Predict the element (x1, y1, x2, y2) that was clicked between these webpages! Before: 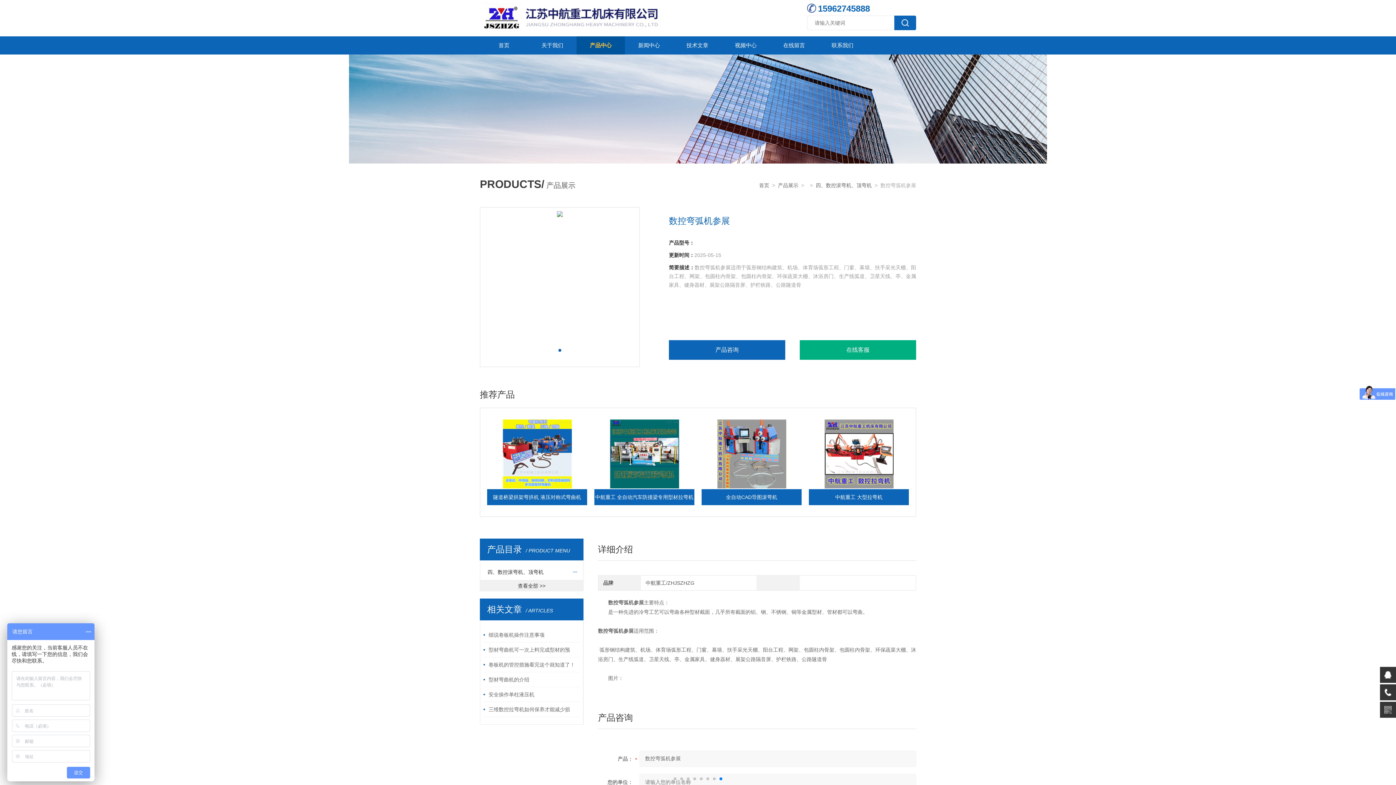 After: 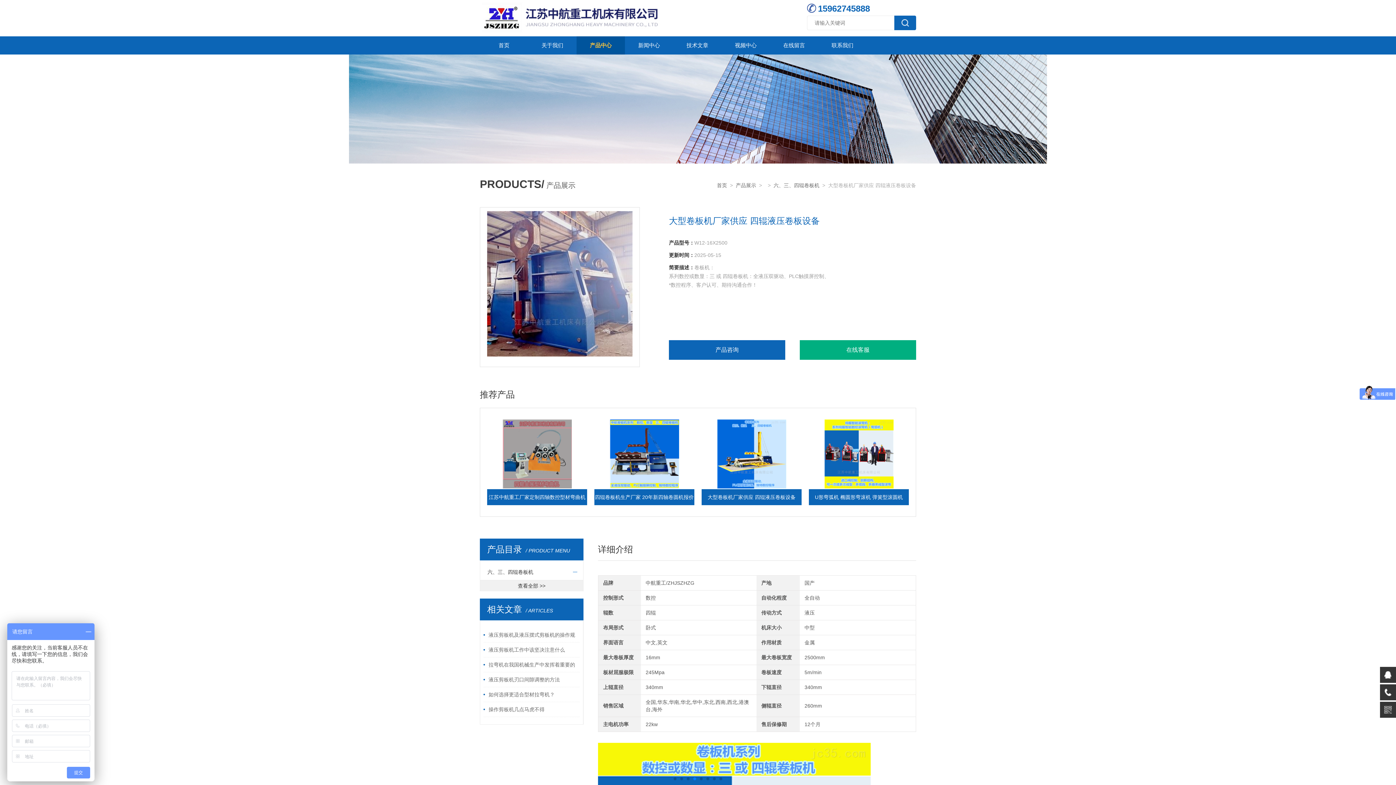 Action: bbox: (600, 418, 688, 489)